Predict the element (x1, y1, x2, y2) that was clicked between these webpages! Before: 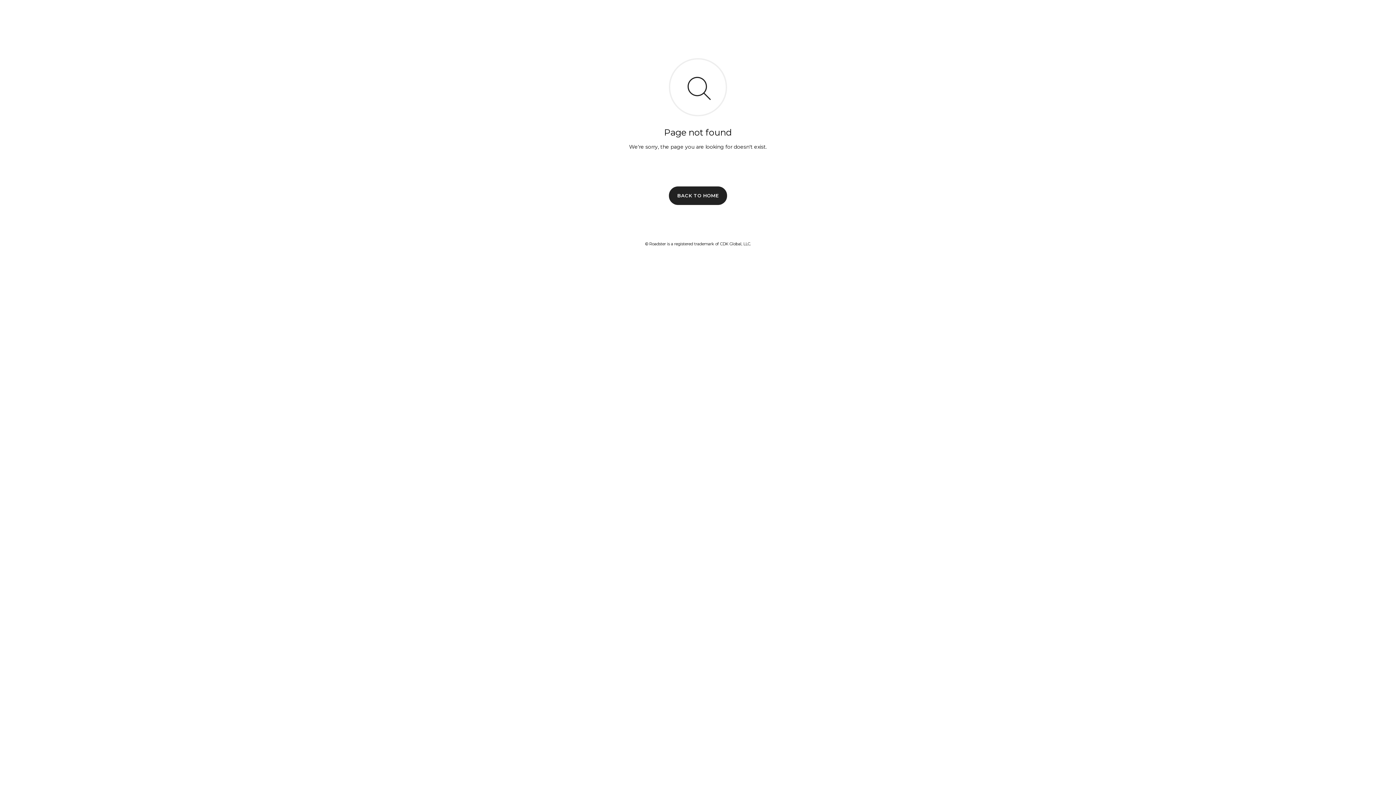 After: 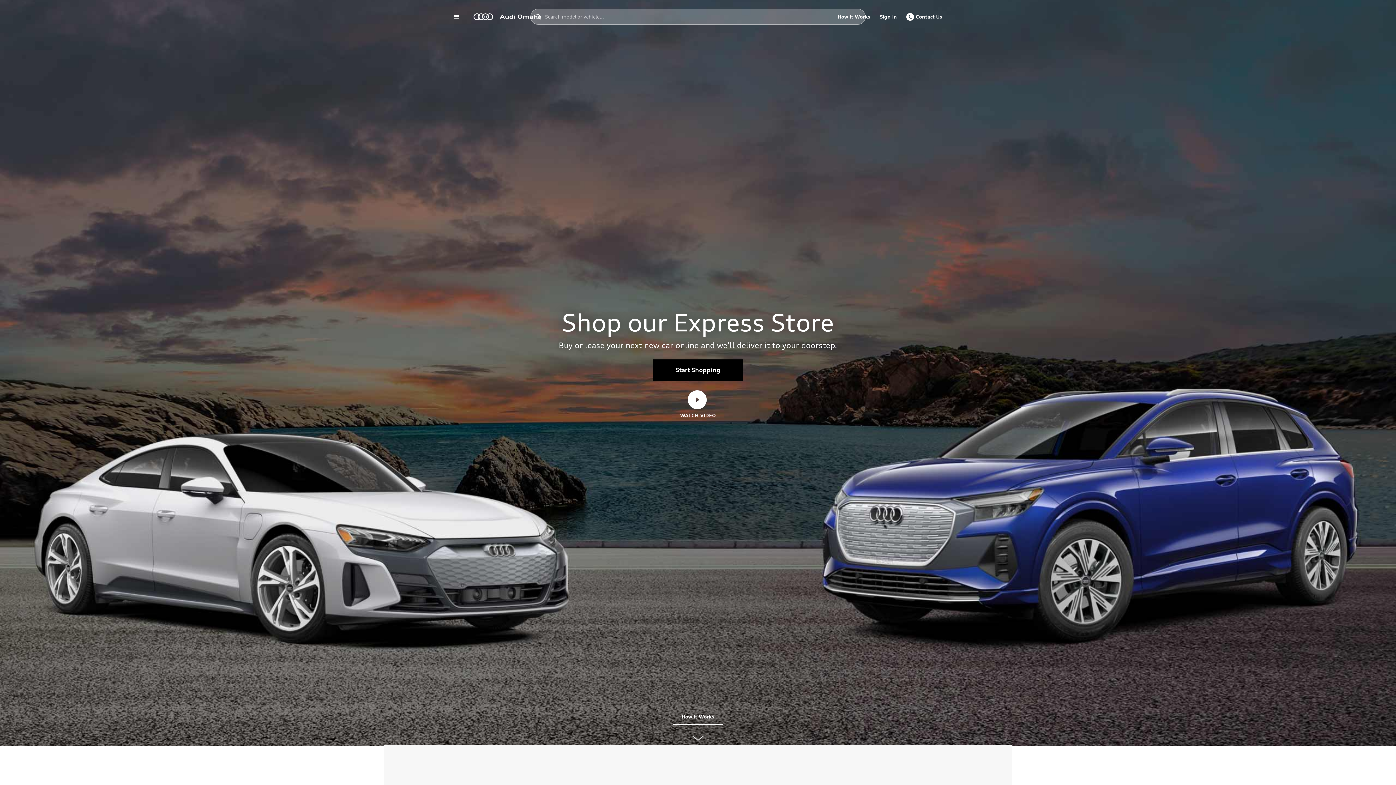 Action: label: BACK TO HOME bbox: (669, 186, 727, 204)